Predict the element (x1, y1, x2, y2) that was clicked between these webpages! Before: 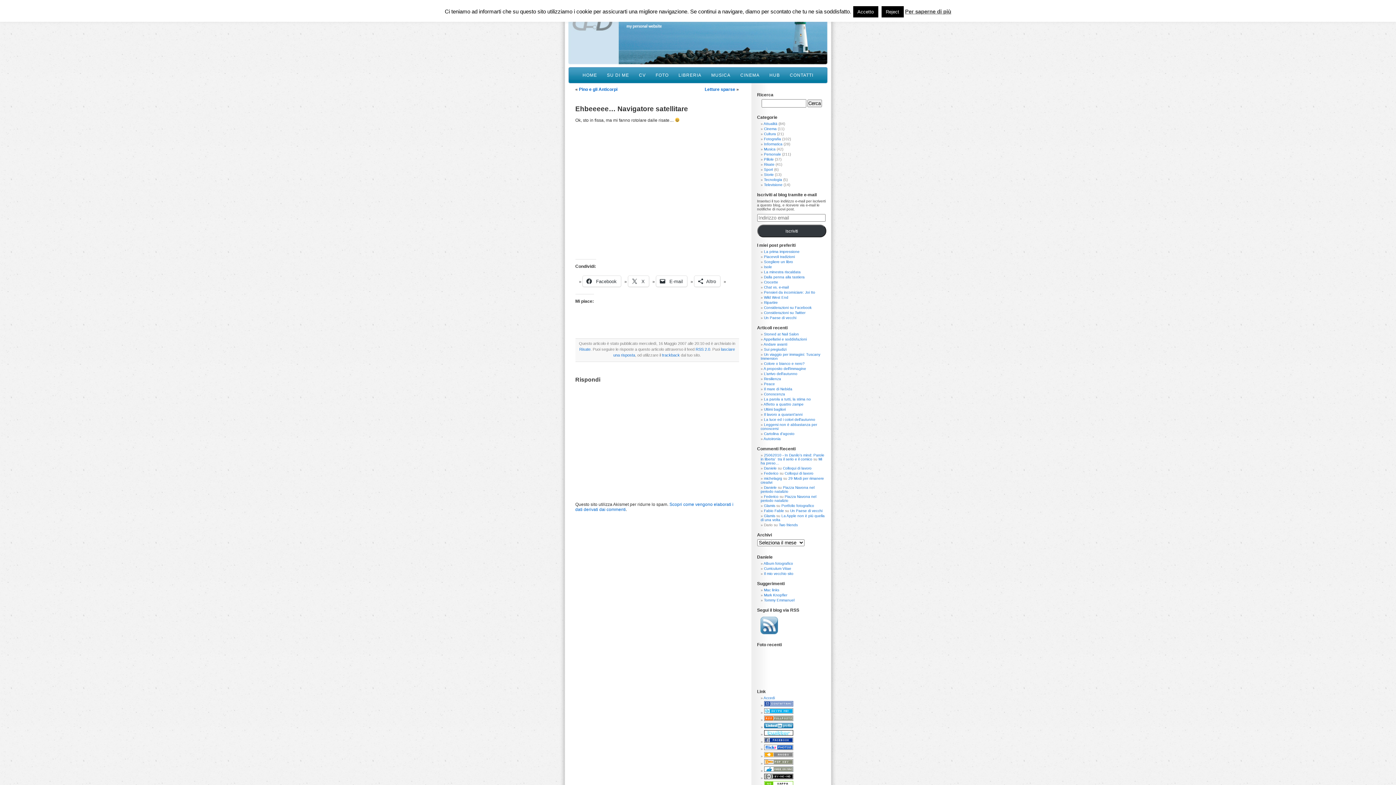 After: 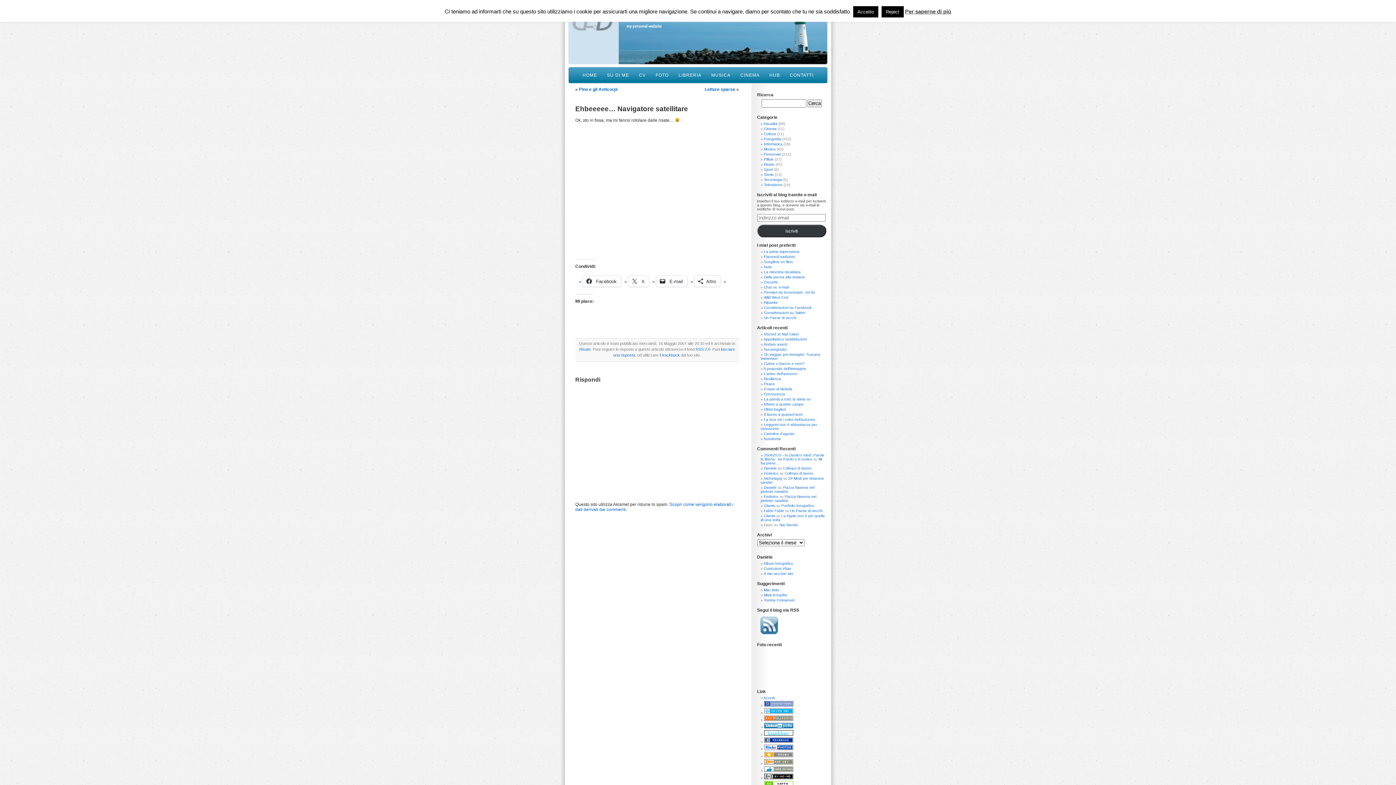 Action: bbox: (764, 769, 793, 773)